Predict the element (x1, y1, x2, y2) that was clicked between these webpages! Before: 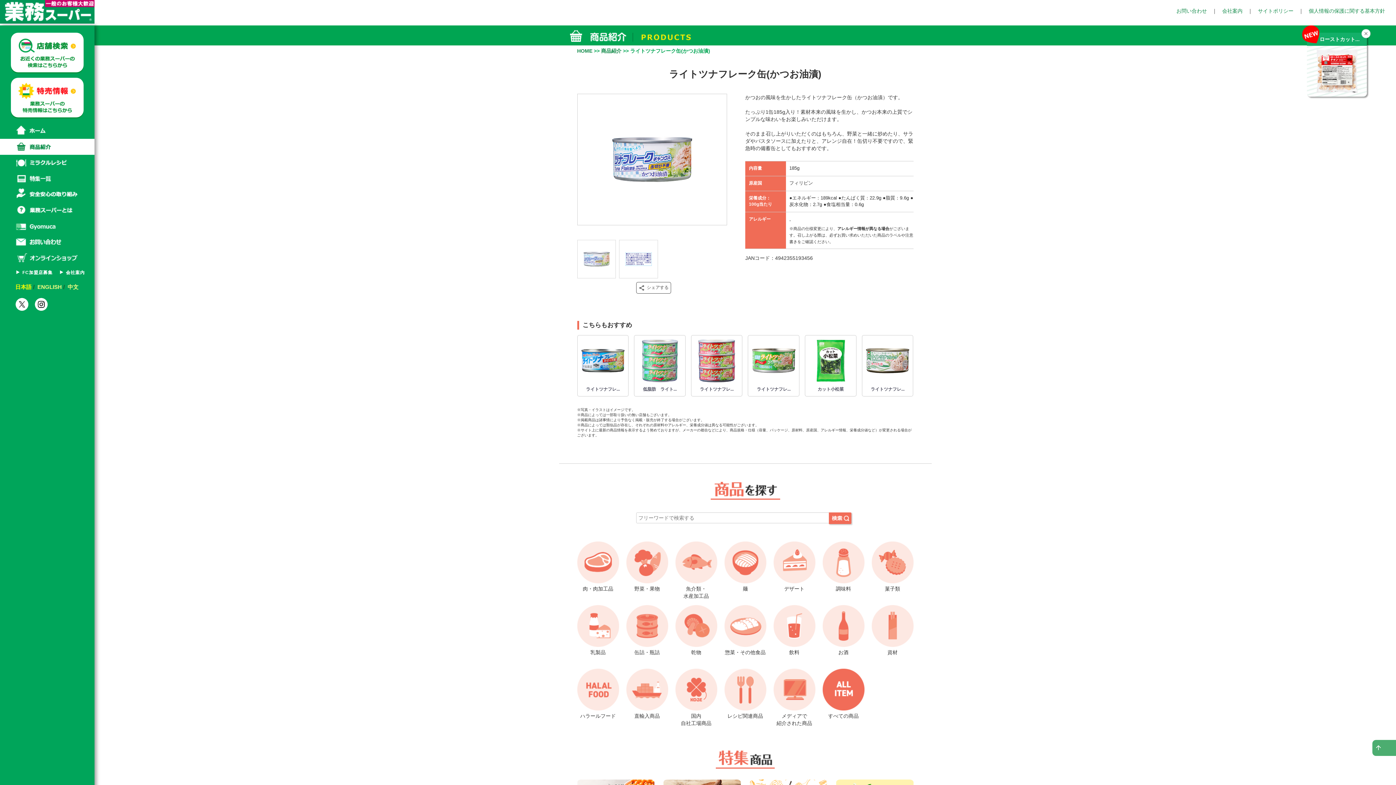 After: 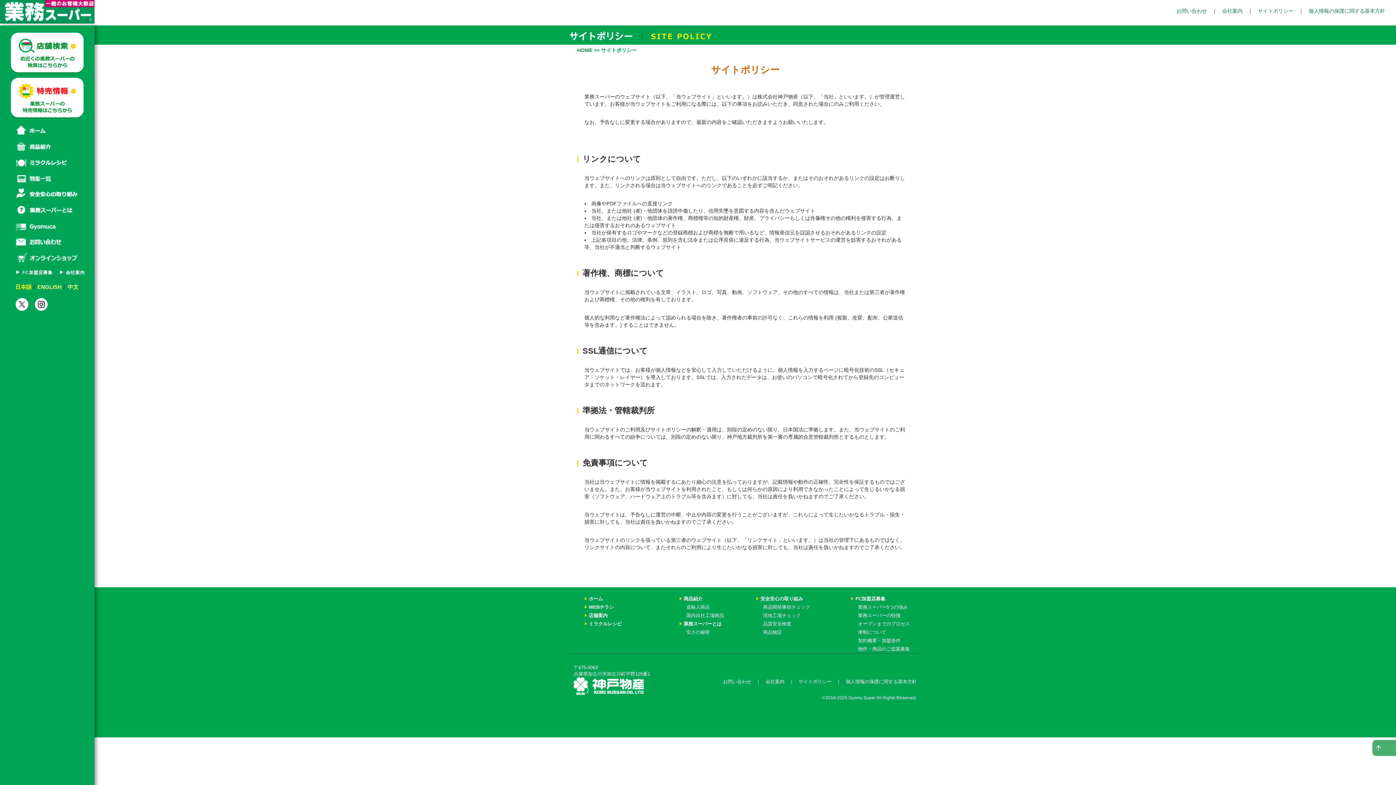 Action: label: サイトポリシー bbox: (1258, 8, 1293, 13)